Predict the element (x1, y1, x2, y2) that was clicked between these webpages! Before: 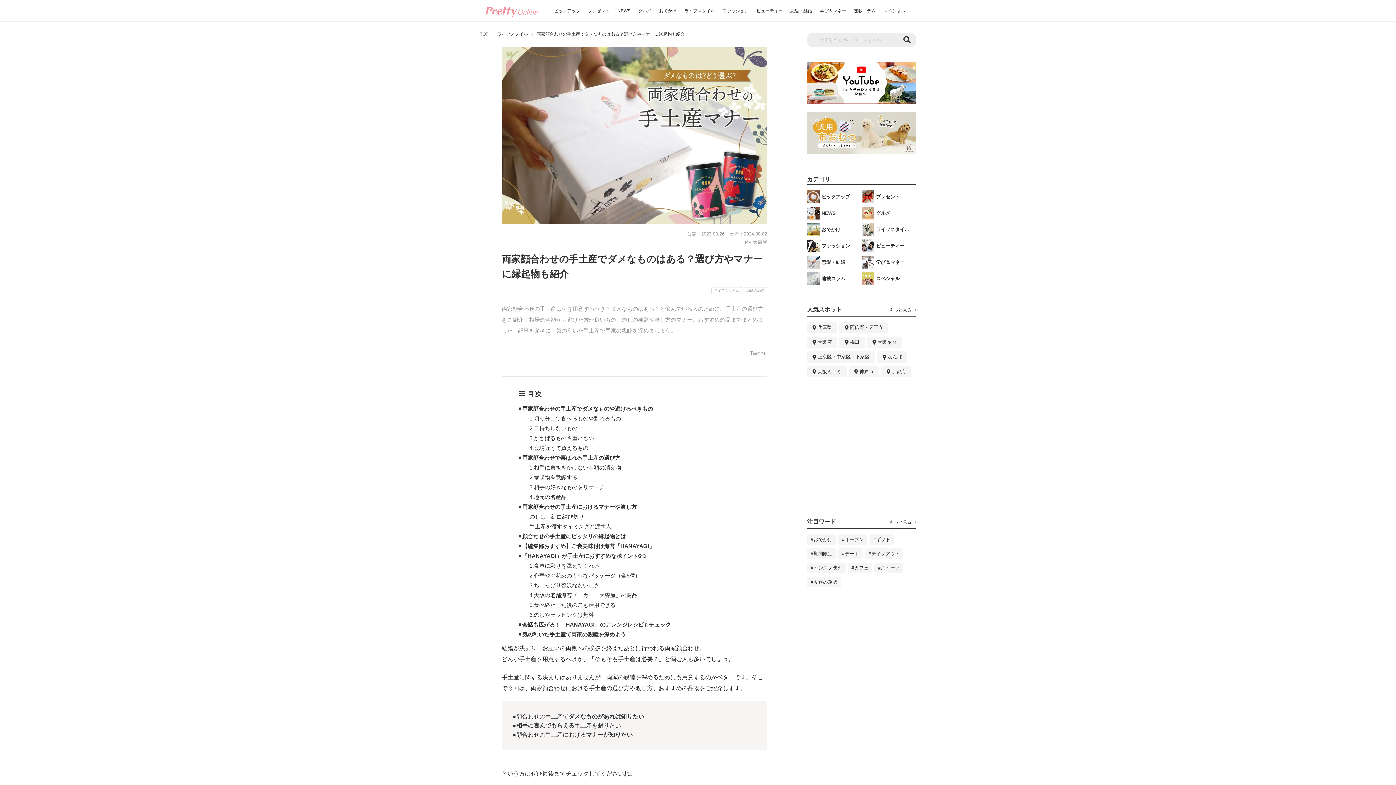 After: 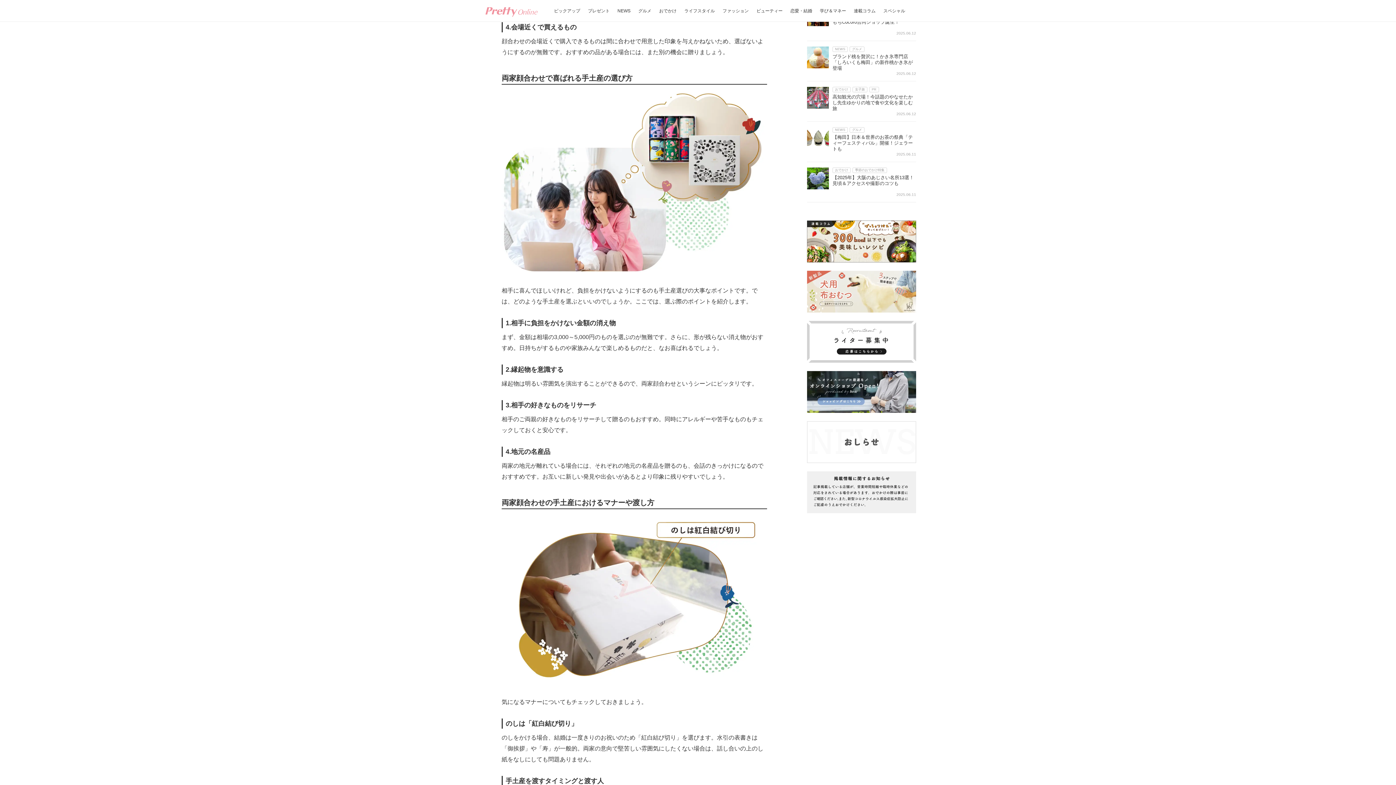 Action: bbox: (518, 443, 588, 453) label: 4.会場近くで買えるもの